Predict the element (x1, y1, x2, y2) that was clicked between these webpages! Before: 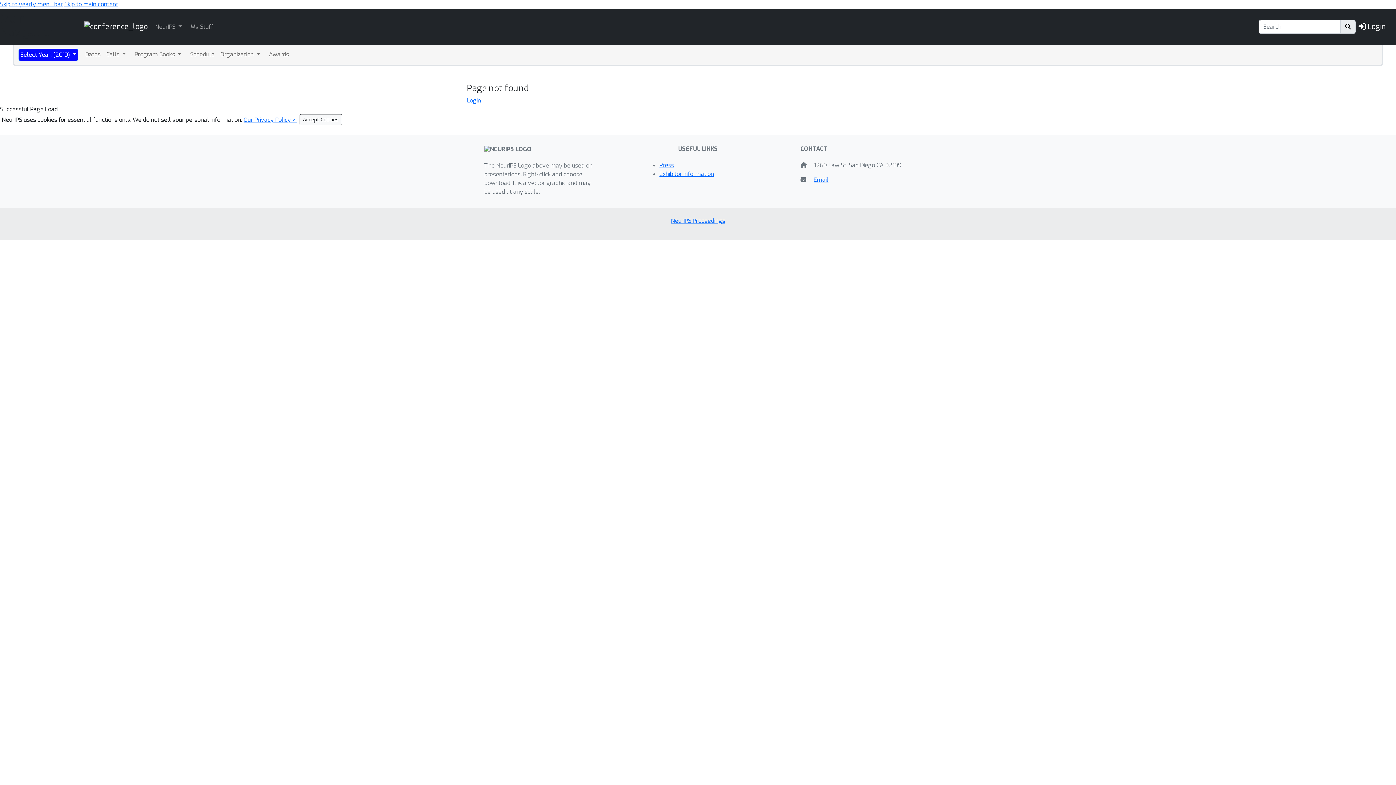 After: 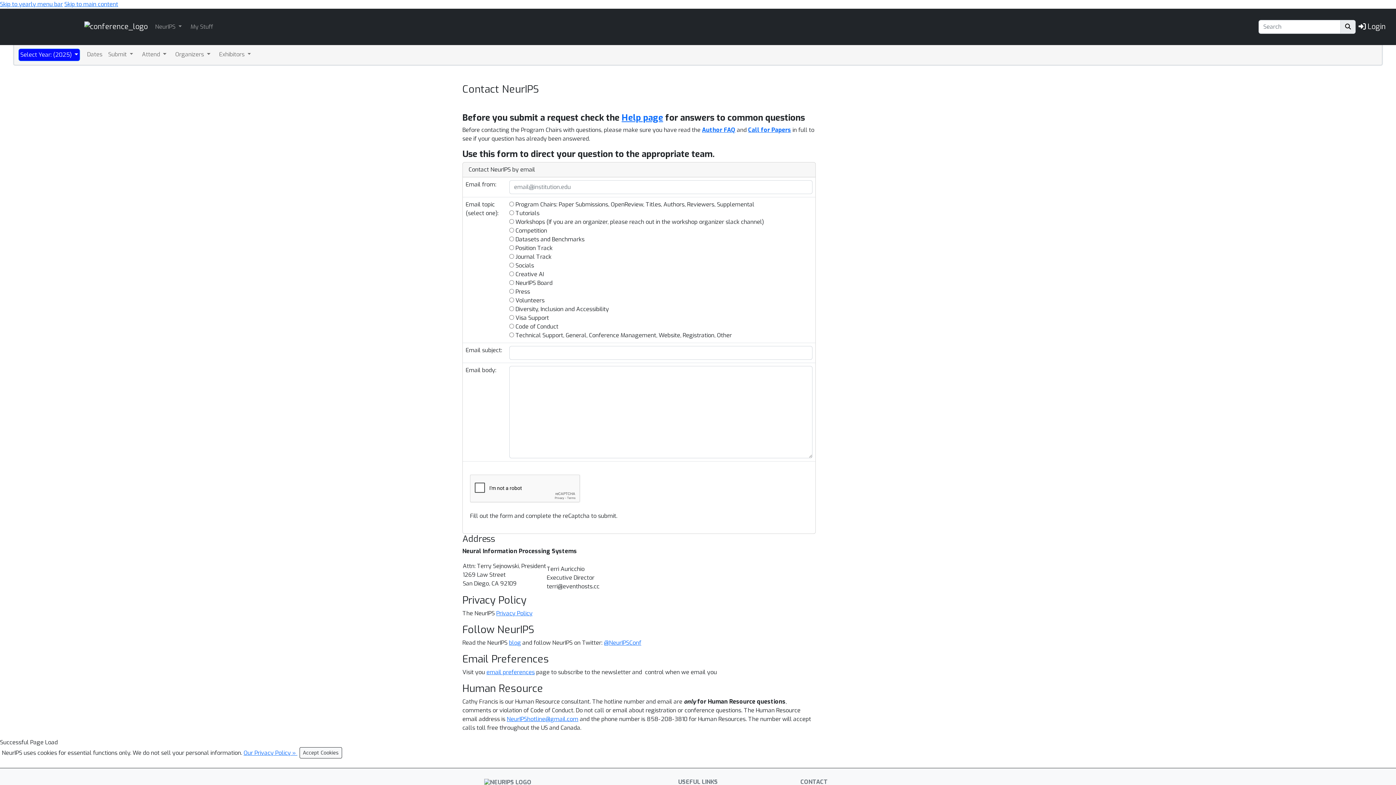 Action: bbox: (813, 176, 828, 183) label: Email